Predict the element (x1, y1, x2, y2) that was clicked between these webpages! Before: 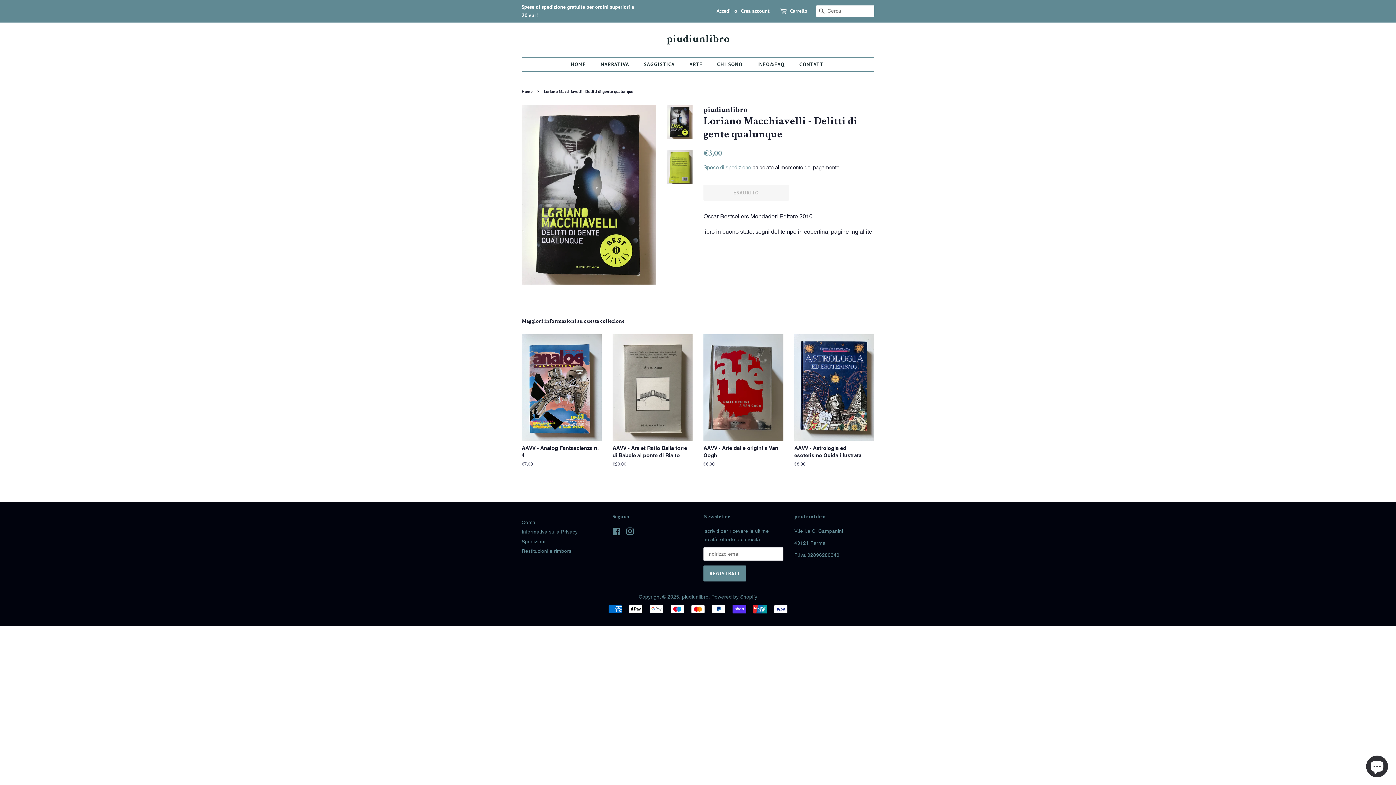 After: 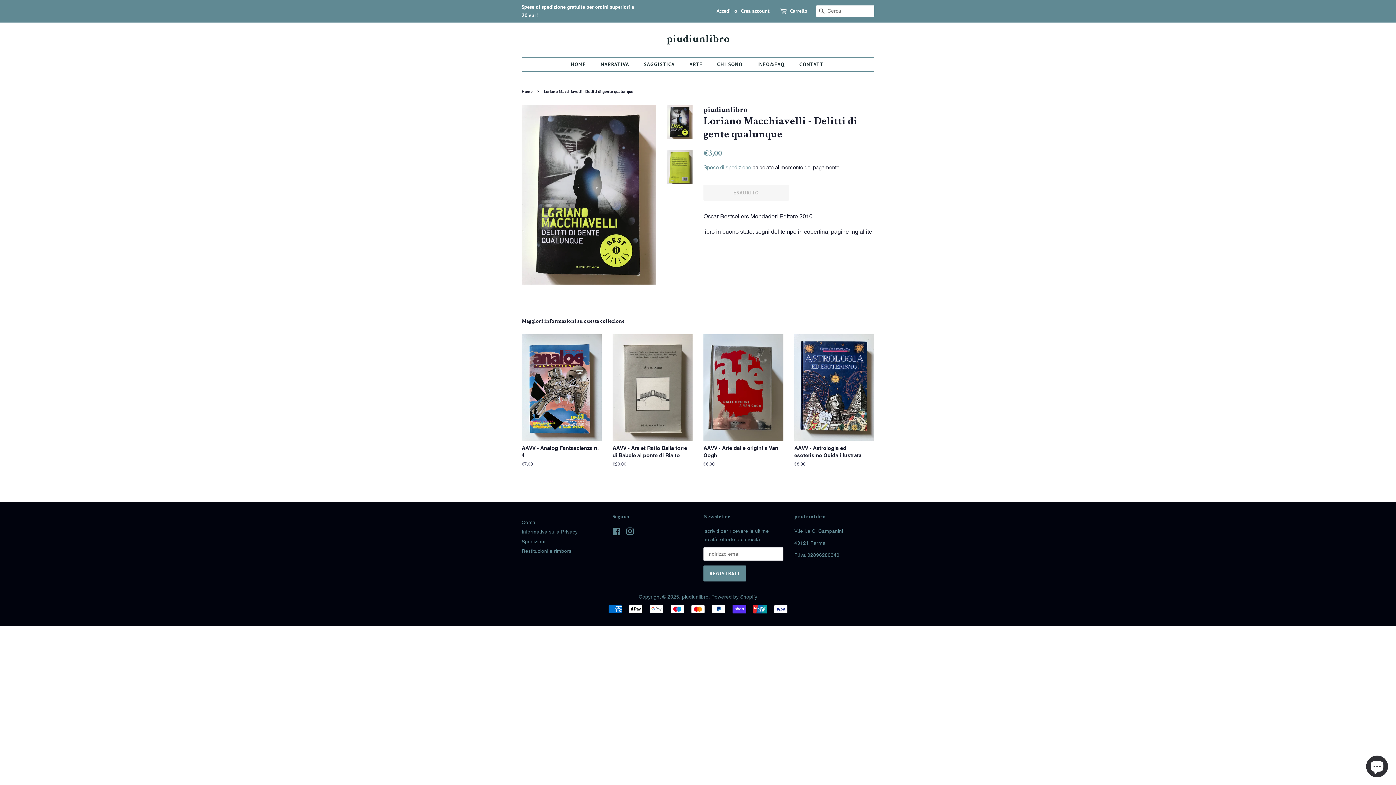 Action: bbox: (667, 105, 692, 139)